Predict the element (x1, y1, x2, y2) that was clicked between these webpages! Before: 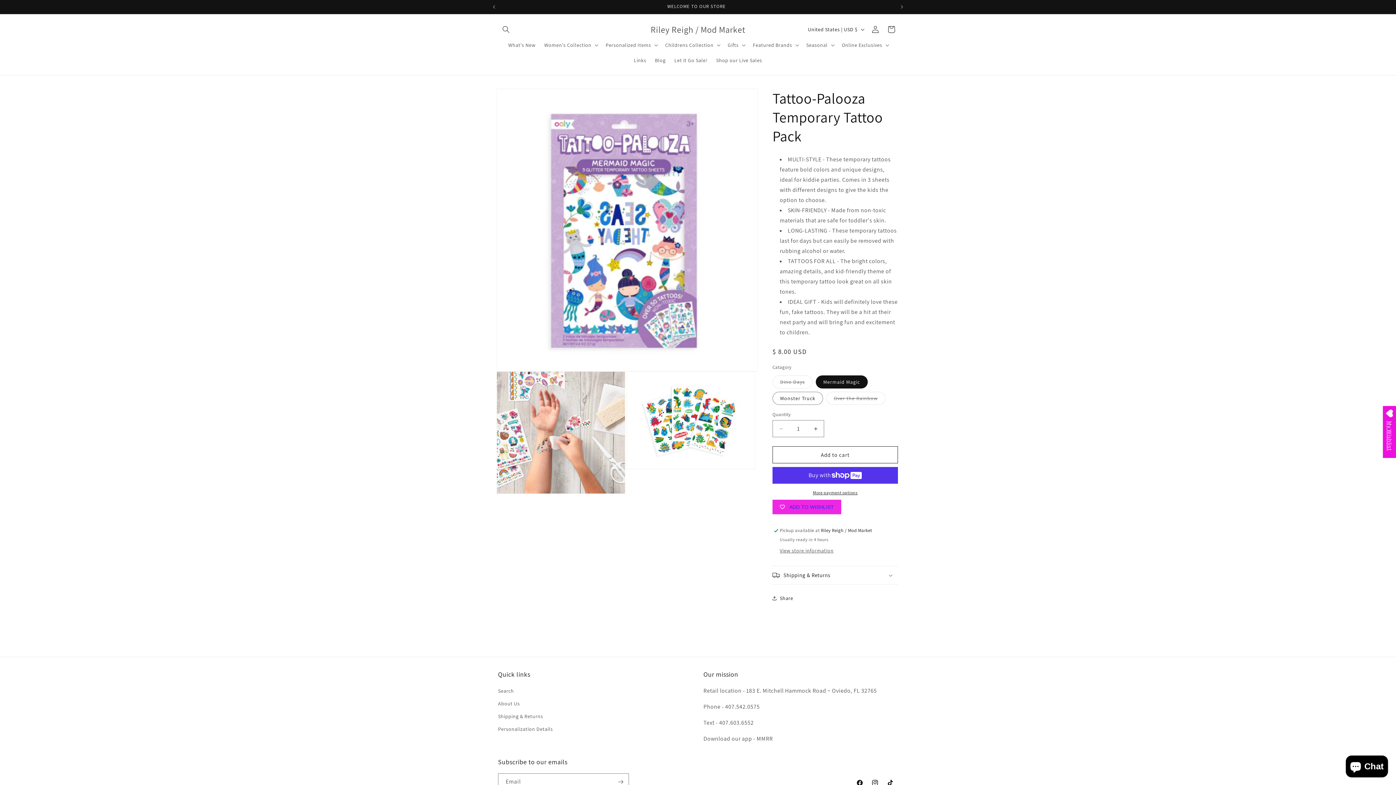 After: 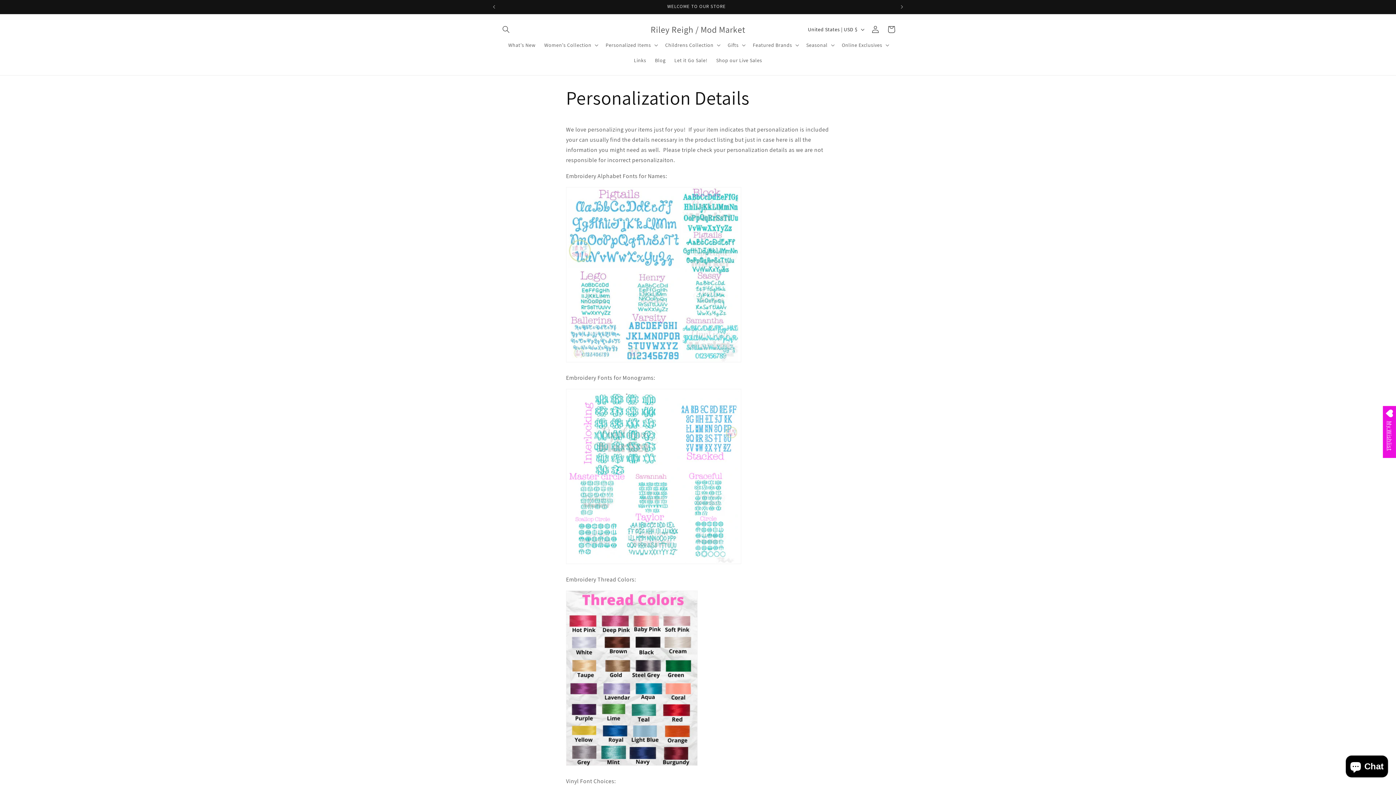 Action: bbox: (498, 723, 553, 736) label: Personalization Details